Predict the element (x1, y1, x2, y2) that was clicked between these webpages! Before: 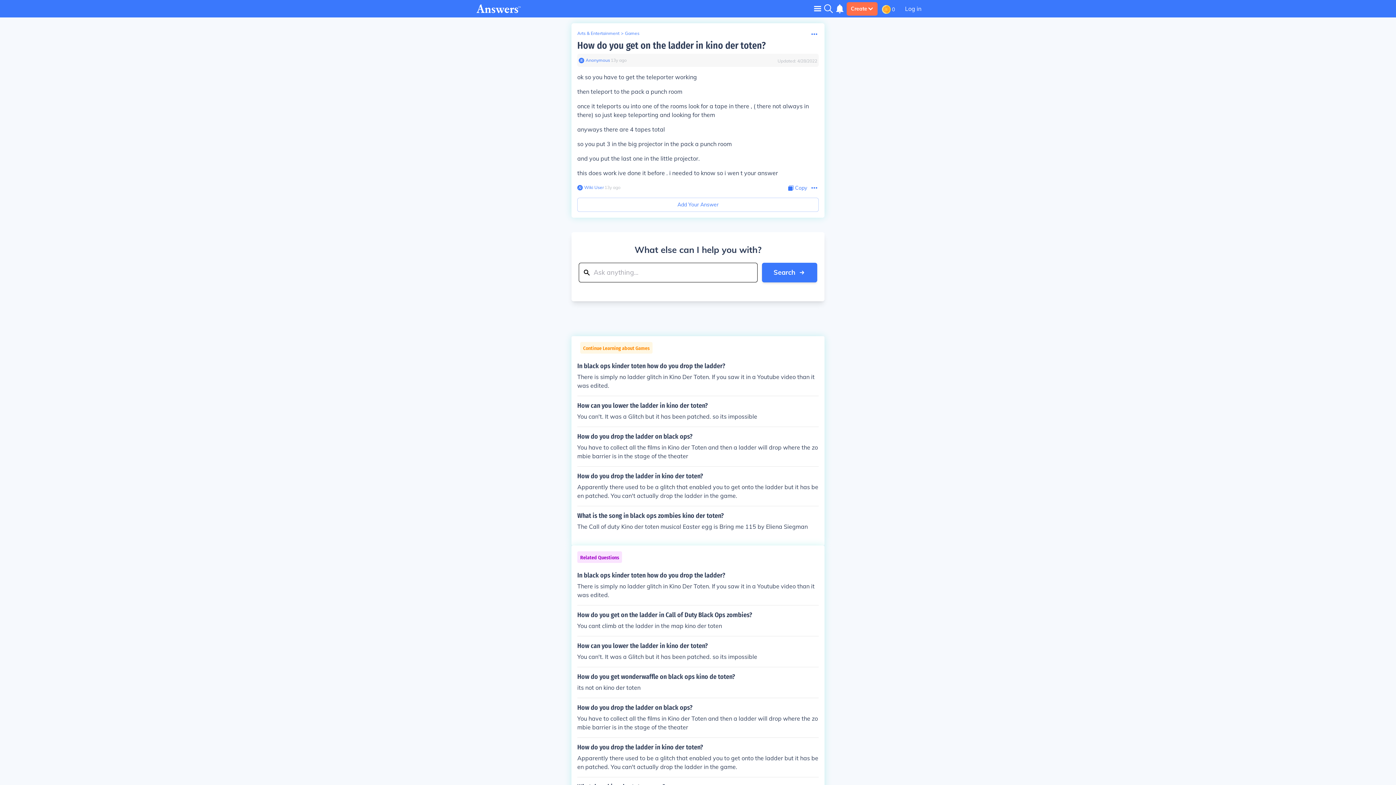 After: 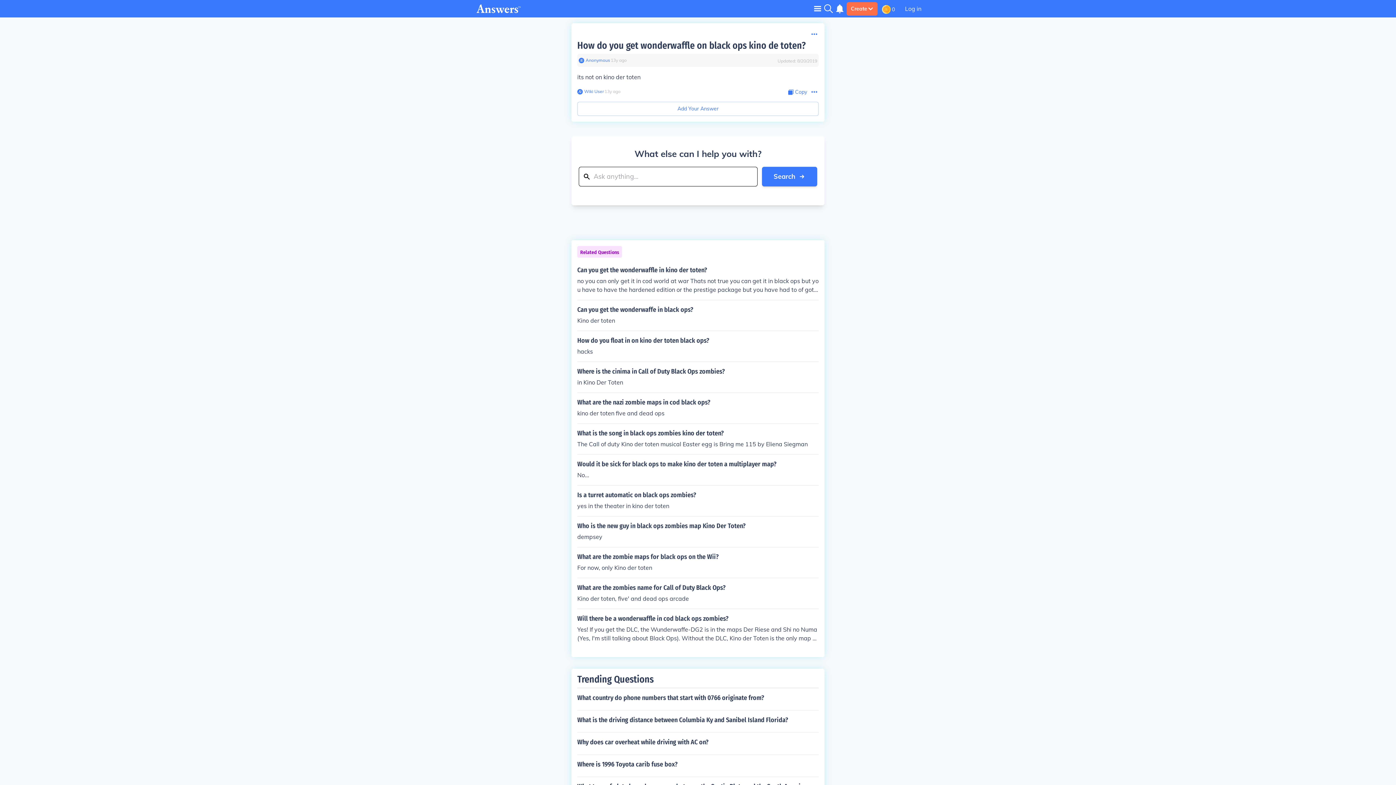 Action: label: How do you get wonderwaffle on black ops kino de toten?

its not on kino der toten bbox: (577, 673, 818, 692)